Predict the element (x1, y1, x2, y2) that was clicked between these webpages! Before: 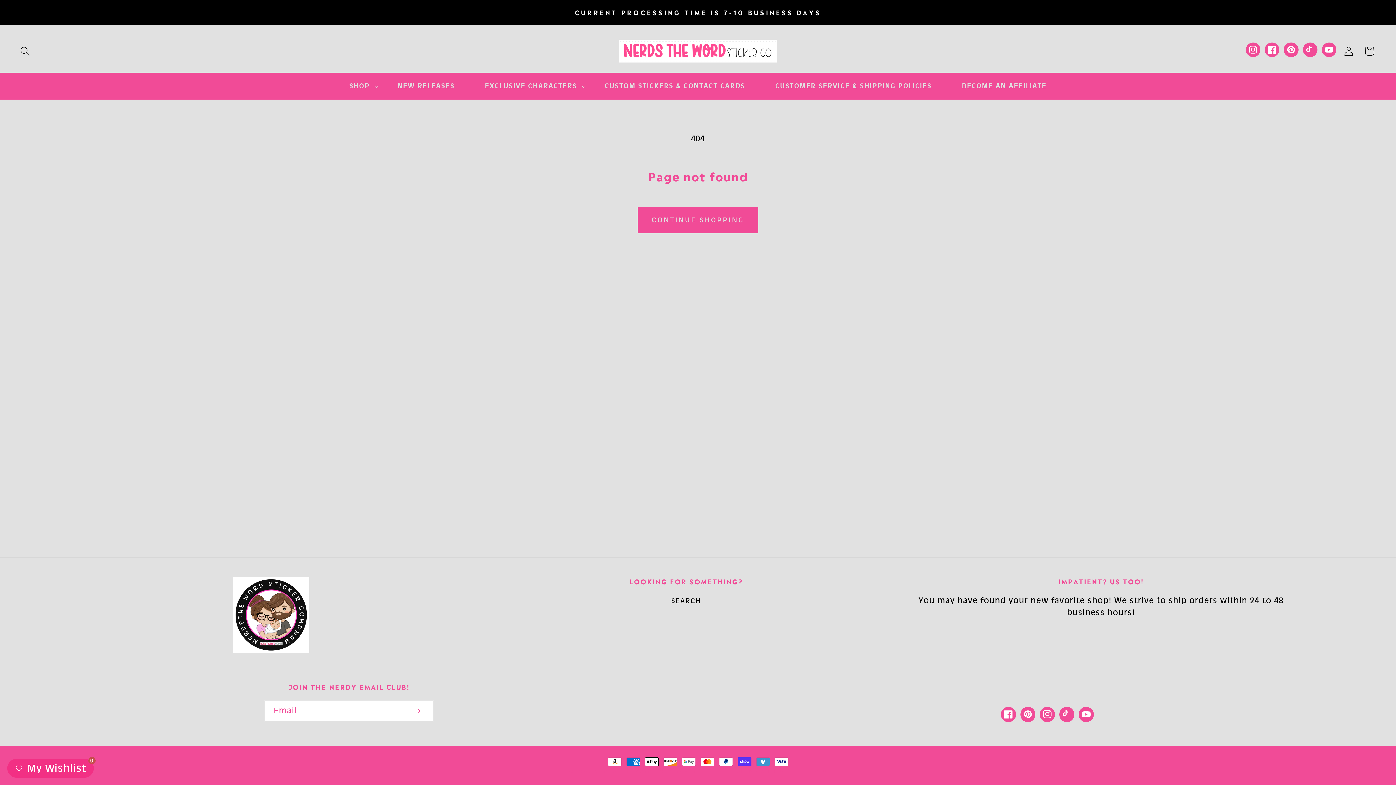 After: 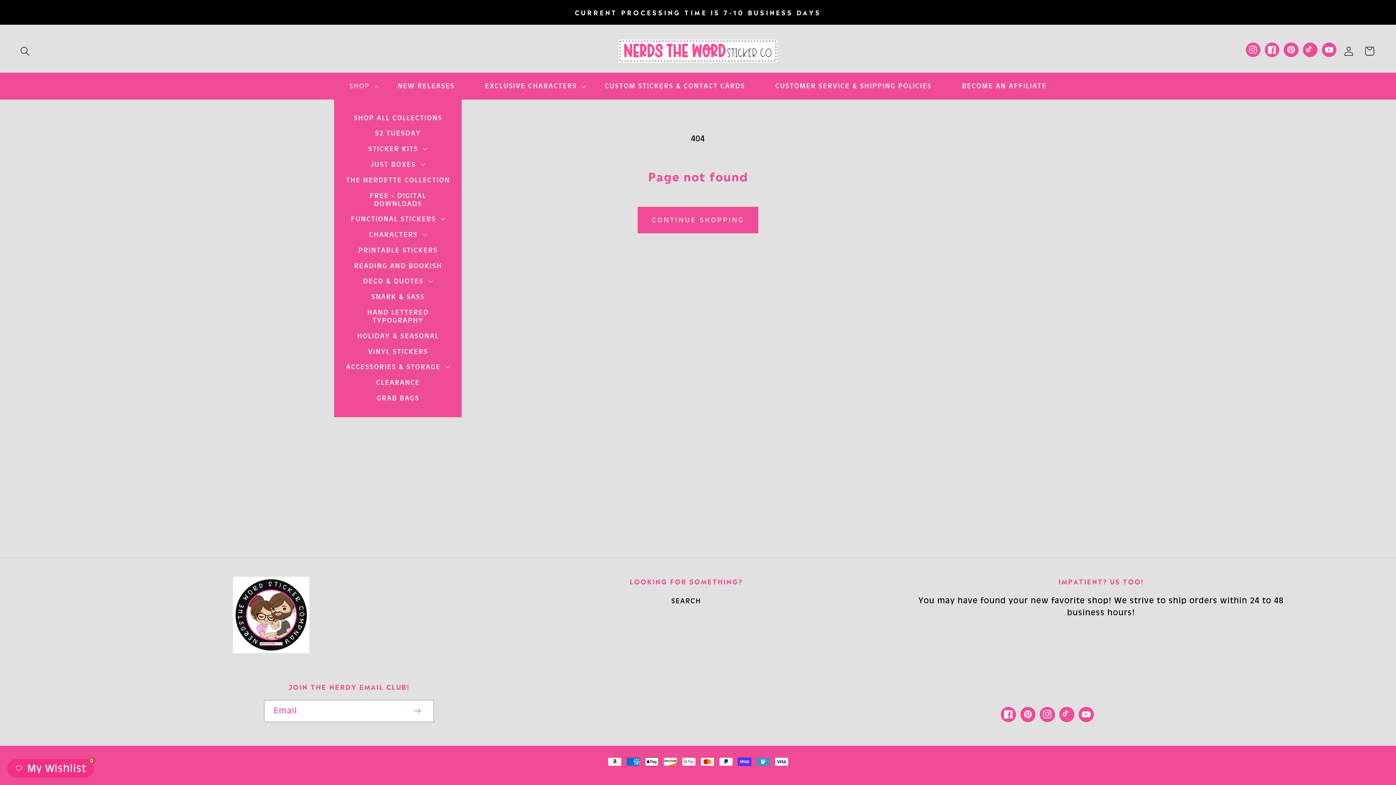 Action: label: SHOP bbox: (334, 76, 382, 96)